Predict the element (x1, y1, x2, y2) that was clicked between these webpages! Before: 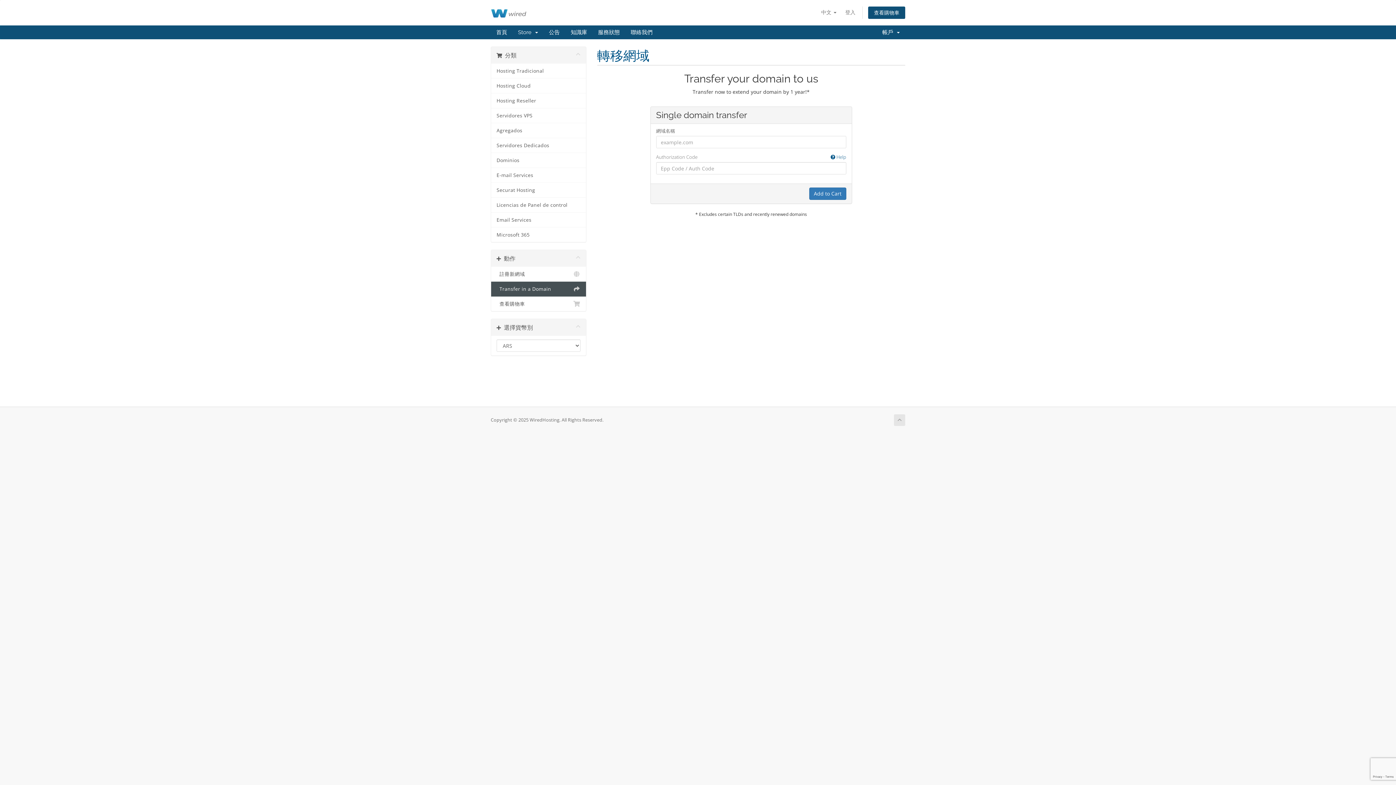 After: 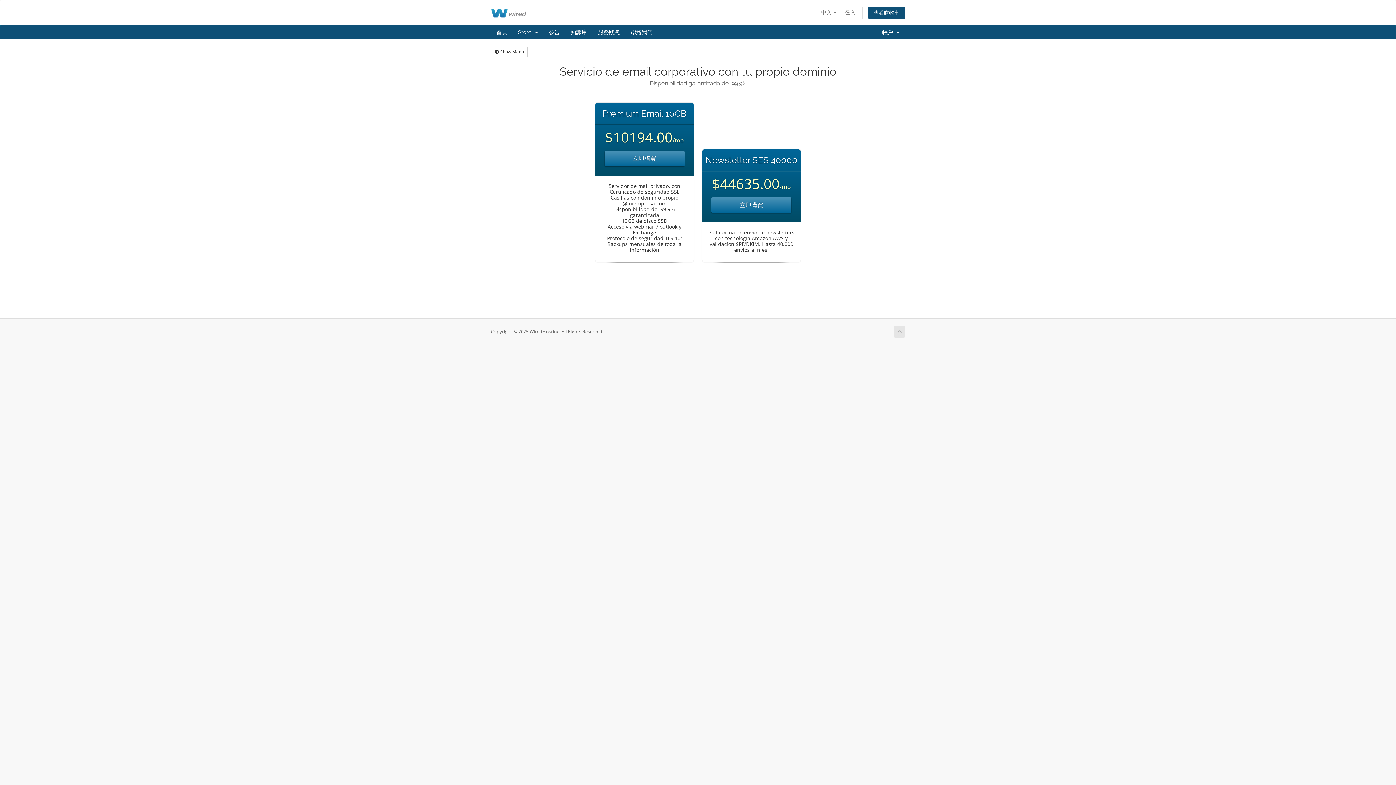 Action: label: Email Services bbox: (491, 212, 586, 227)